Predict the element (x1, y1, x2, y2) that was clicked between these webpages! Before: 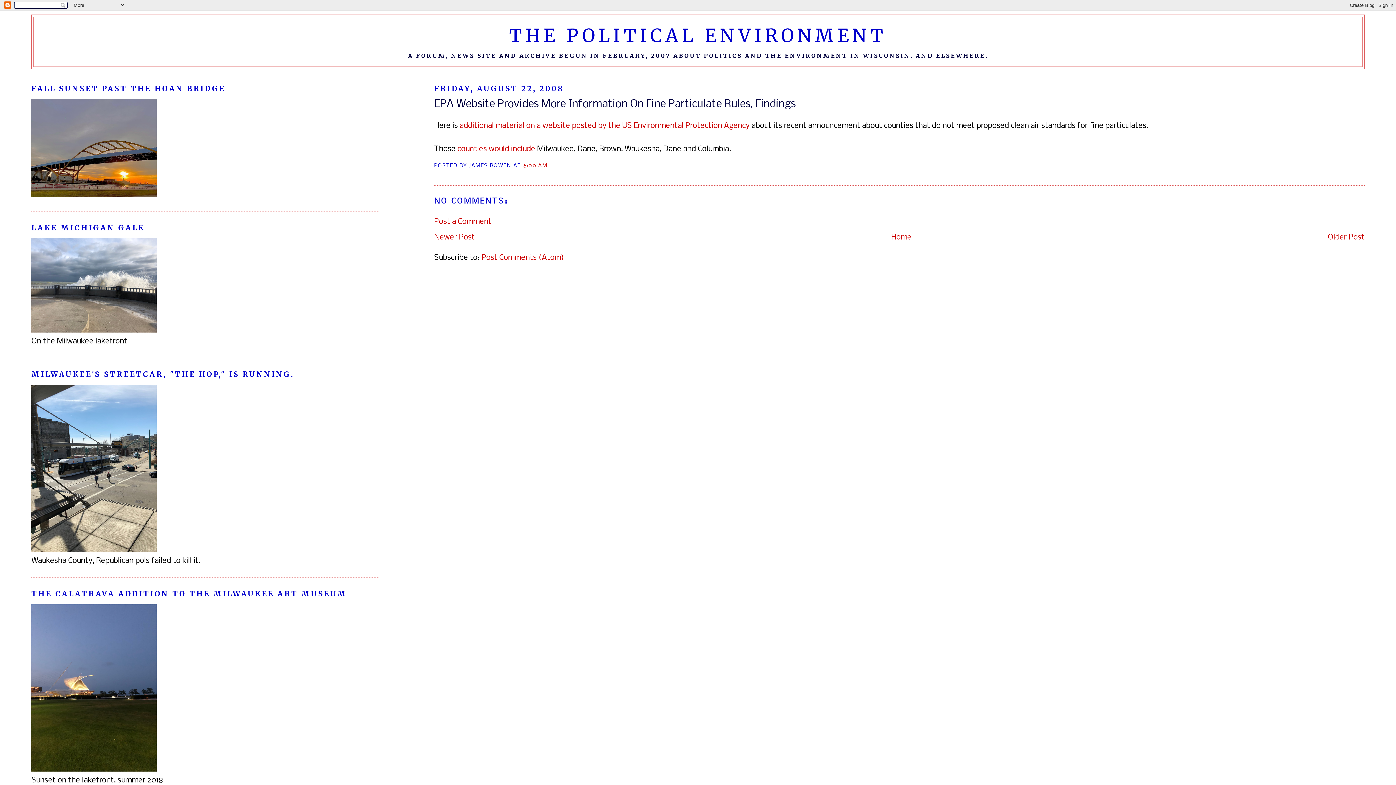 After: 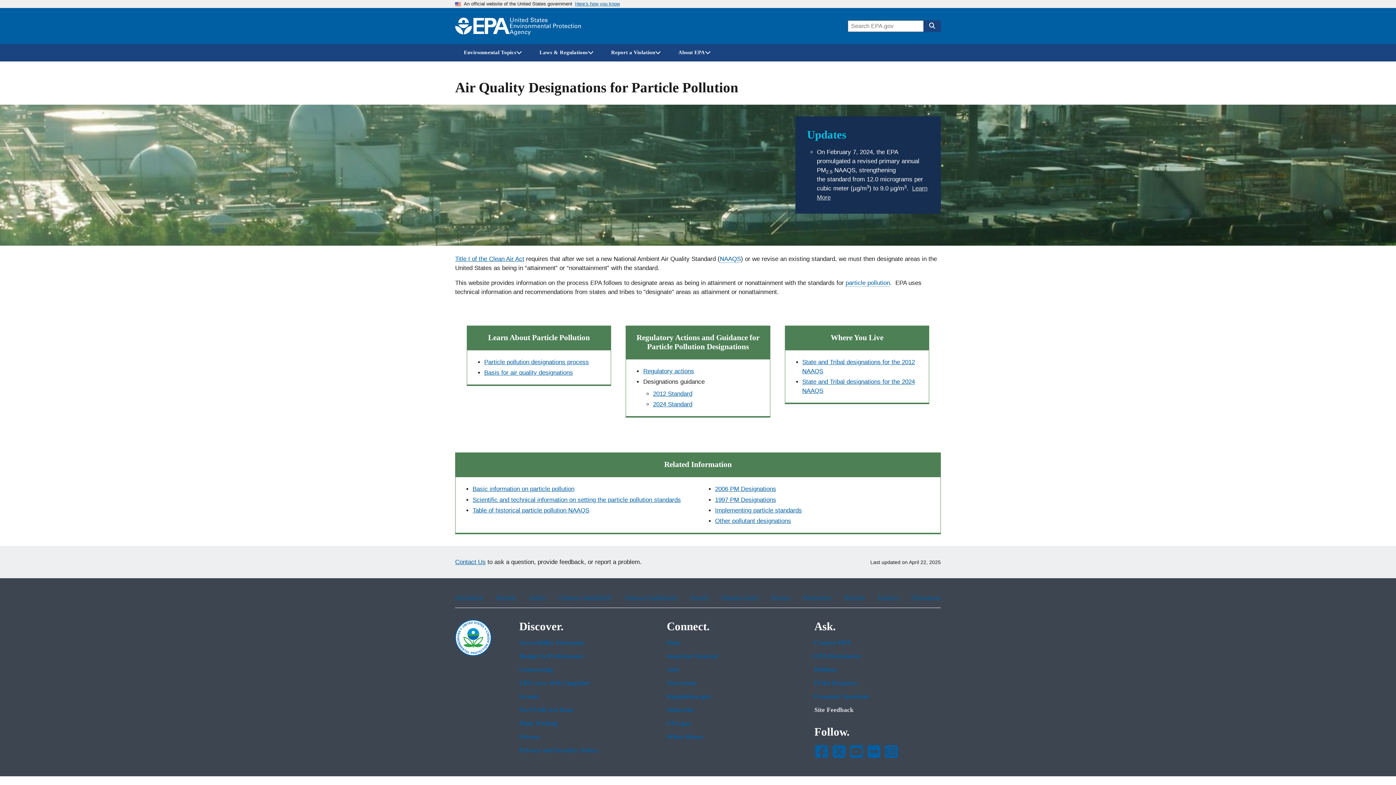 Action: bbox: (459, 121, 751, 130) label: additional material on a website posted by the US Environmental Protection Agency 